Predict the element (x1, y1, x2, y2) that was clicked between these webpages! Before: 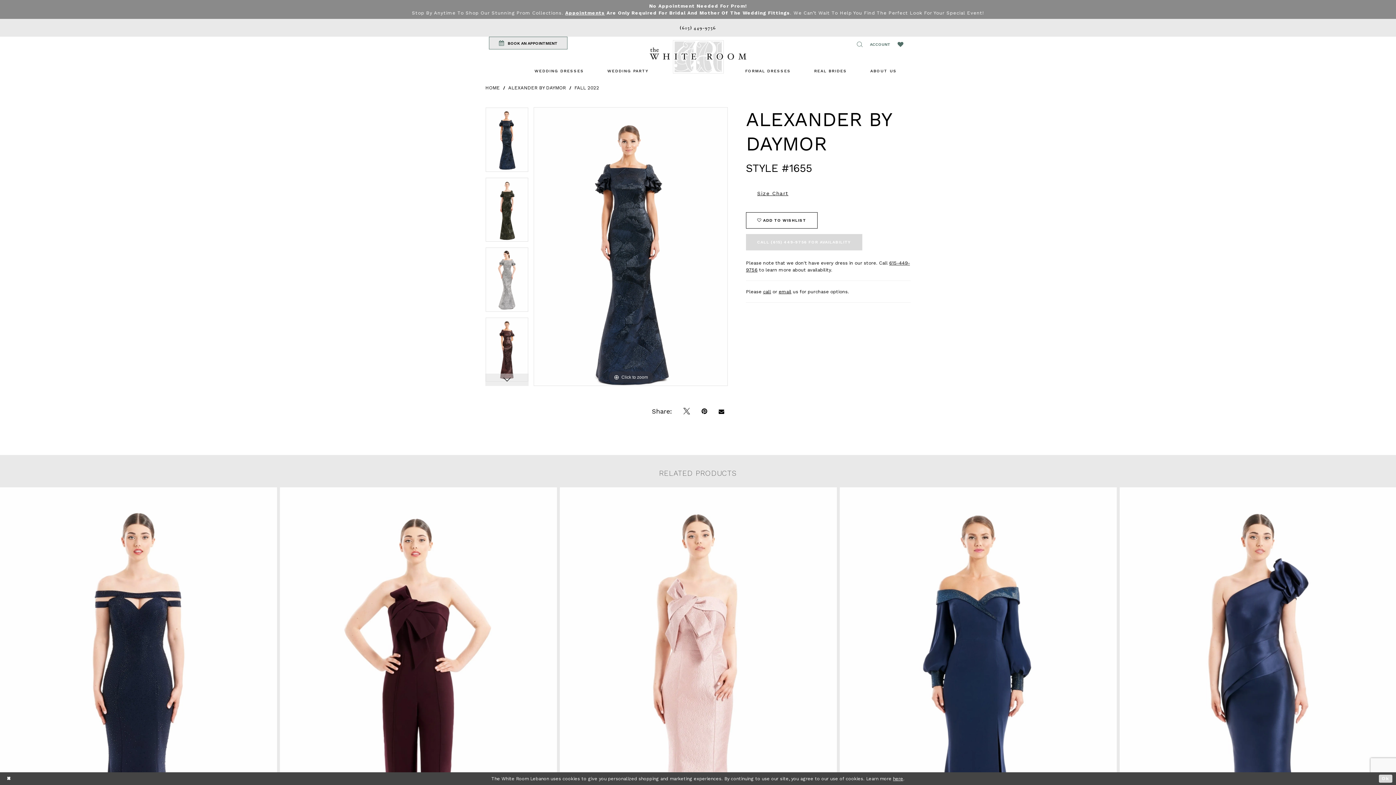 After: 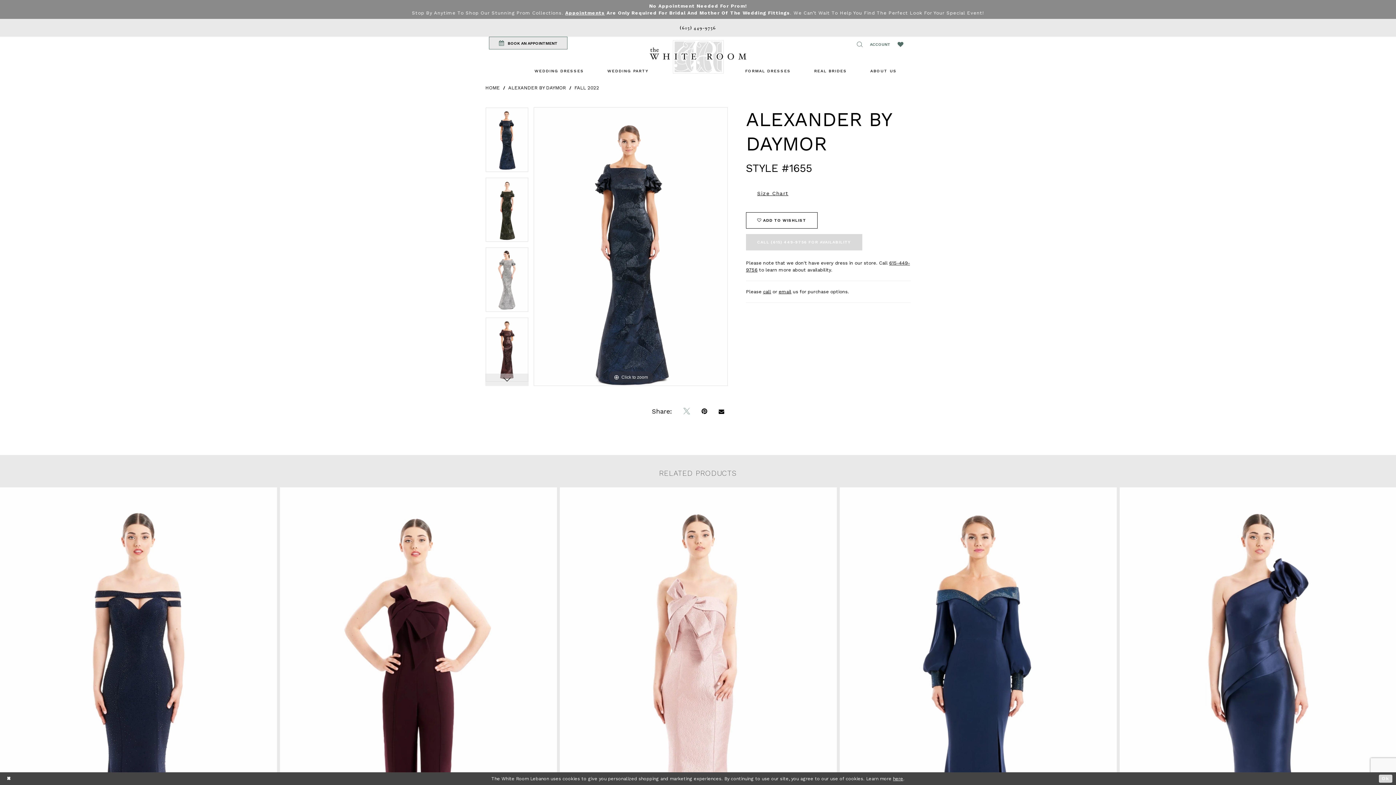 Action: label: Tweet bbox: (679, 404, 693, 419)